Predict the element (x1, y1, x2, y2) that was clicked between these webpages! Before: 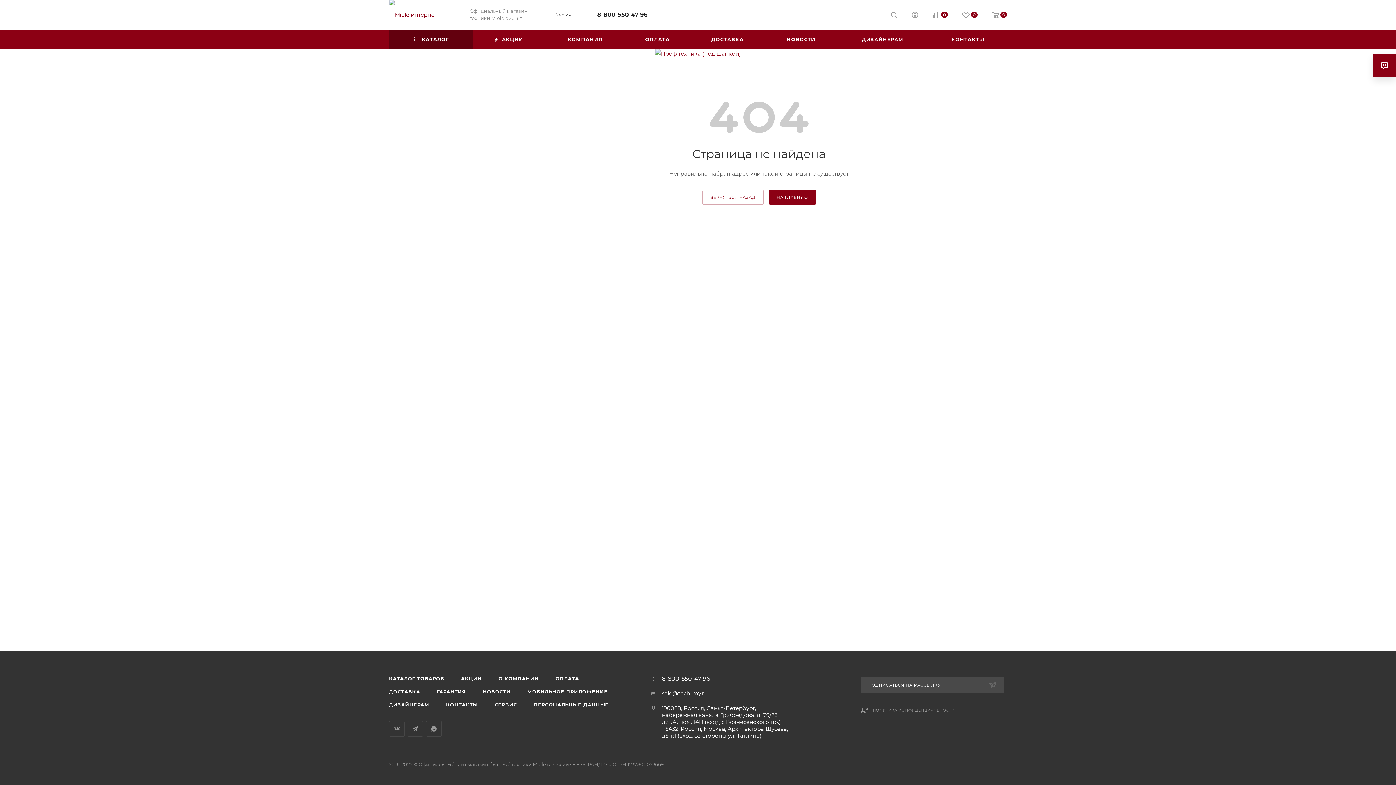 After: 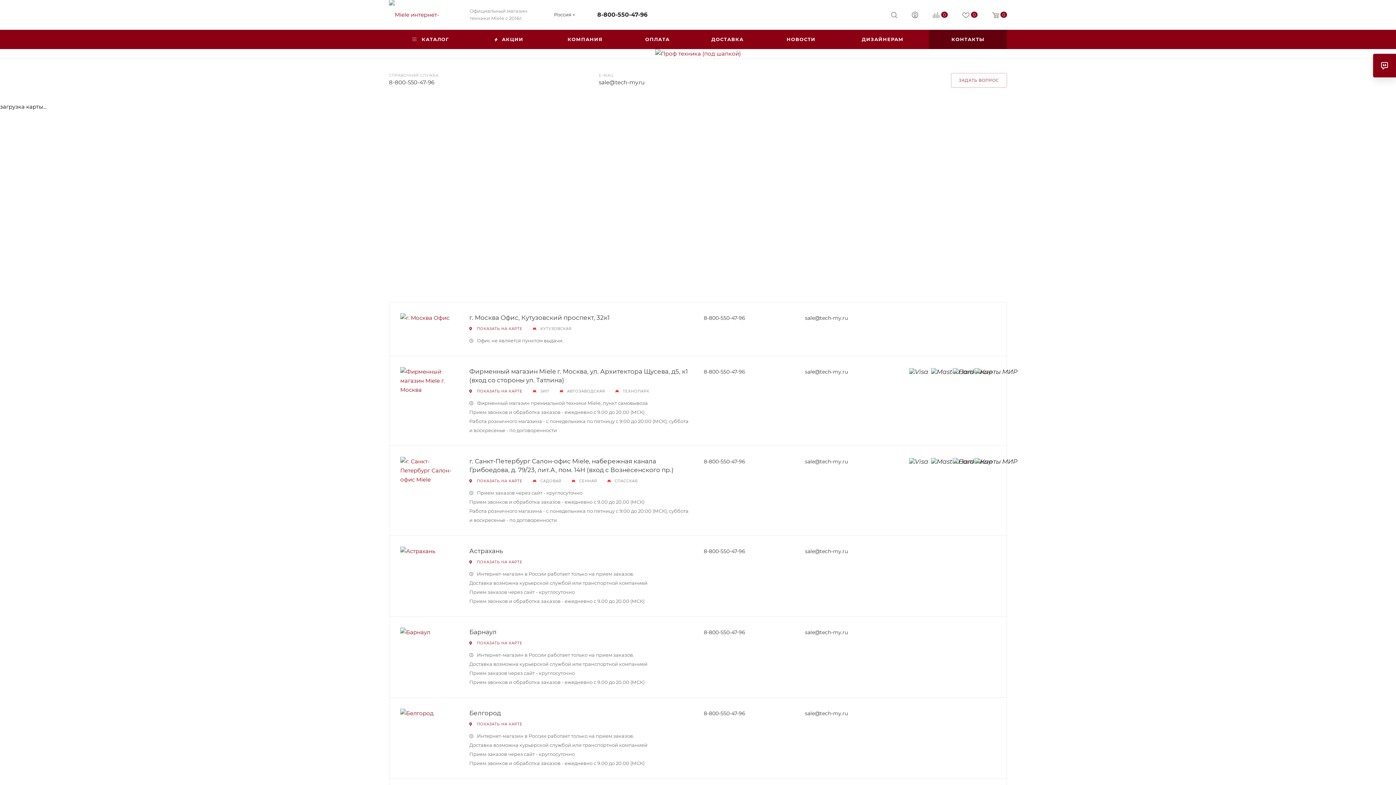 Action: bbox: (438, 698, 485, 711) label: КОНТАКТЫ